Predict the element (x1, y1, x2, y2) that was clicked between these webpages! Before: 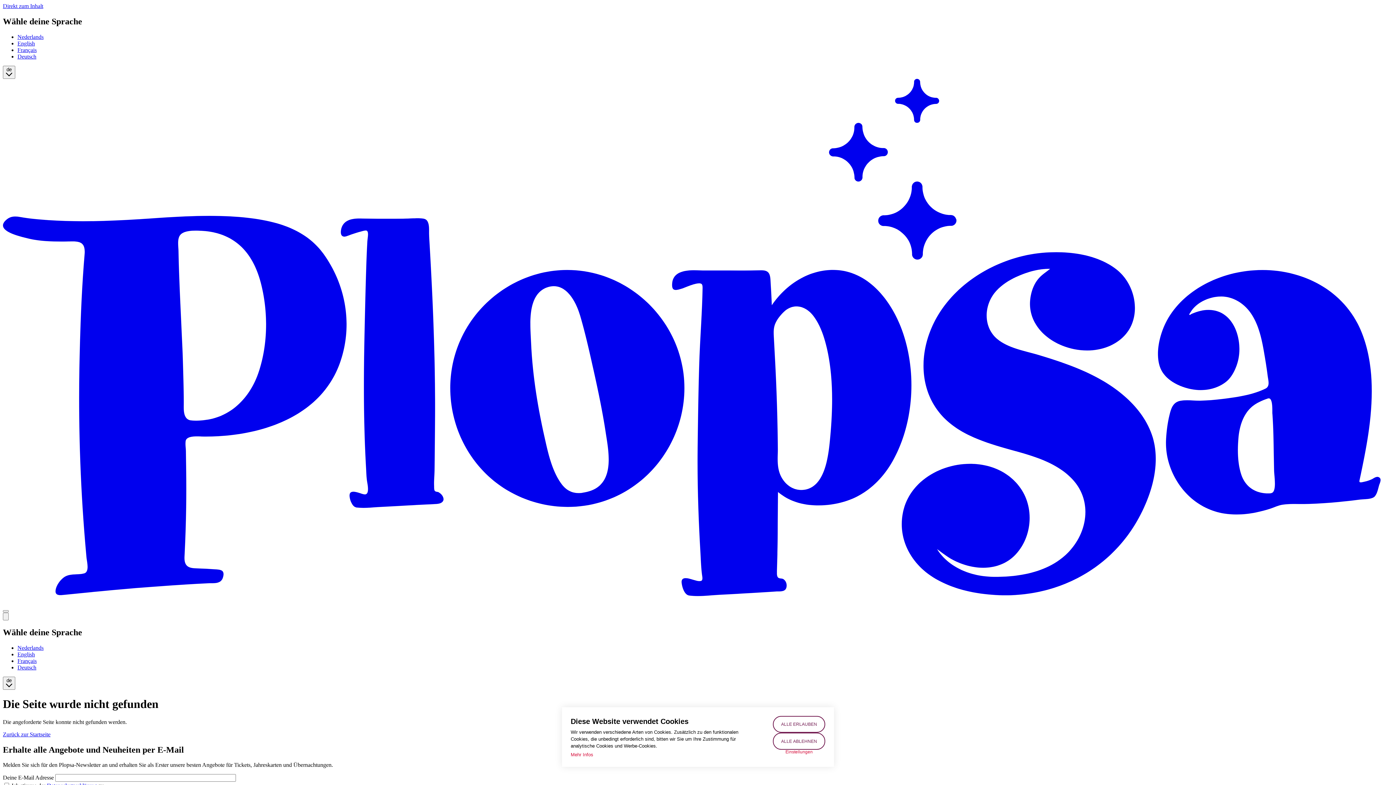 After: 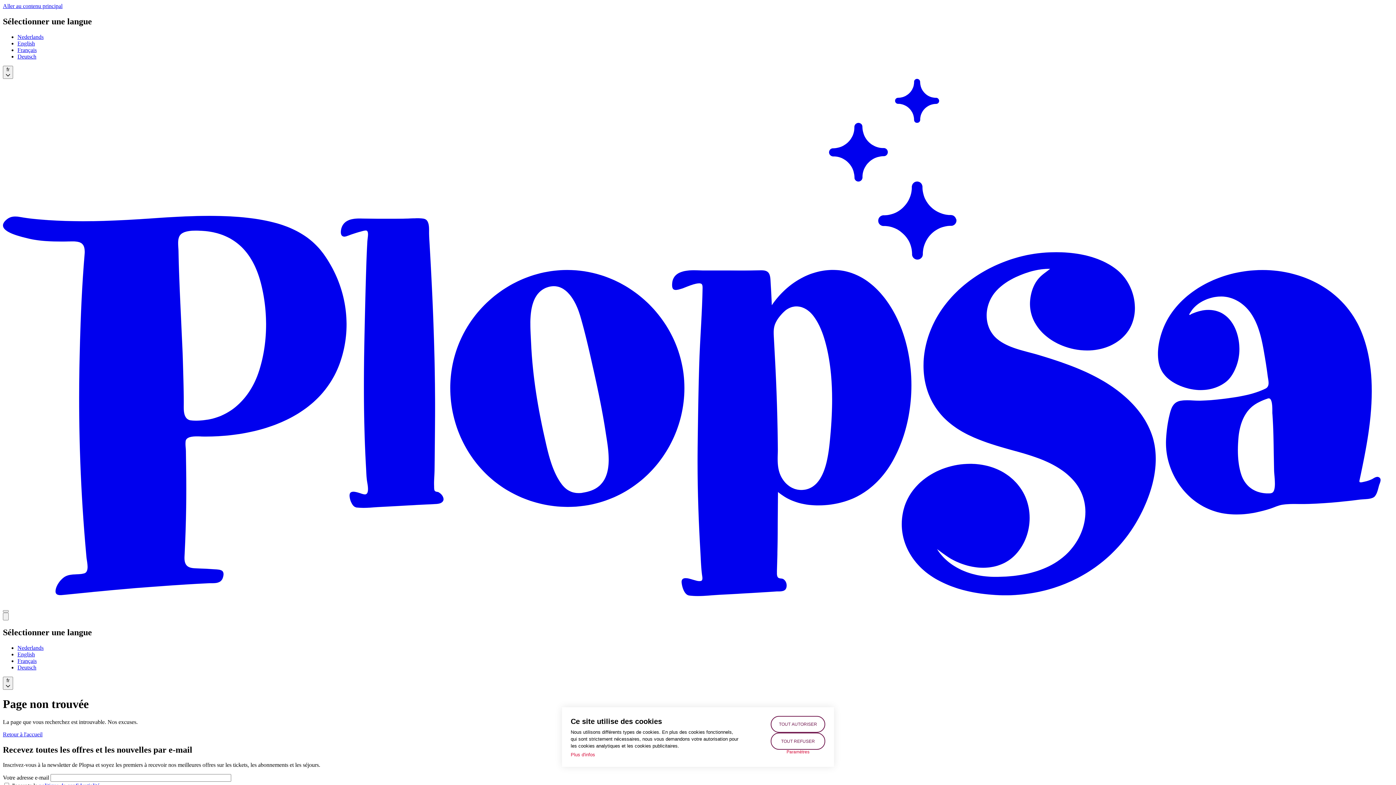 Action: label: Français bbox: (17, 658, 36, 664)